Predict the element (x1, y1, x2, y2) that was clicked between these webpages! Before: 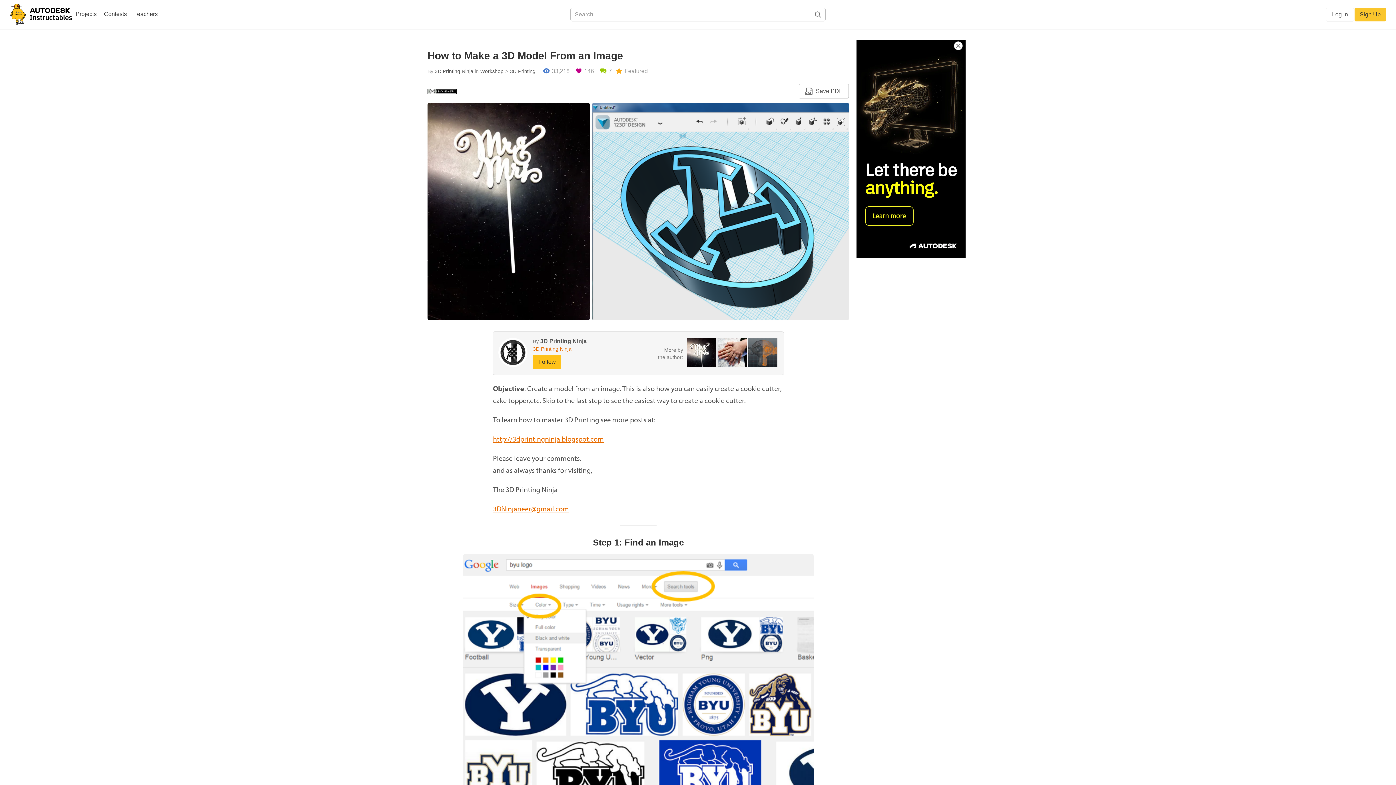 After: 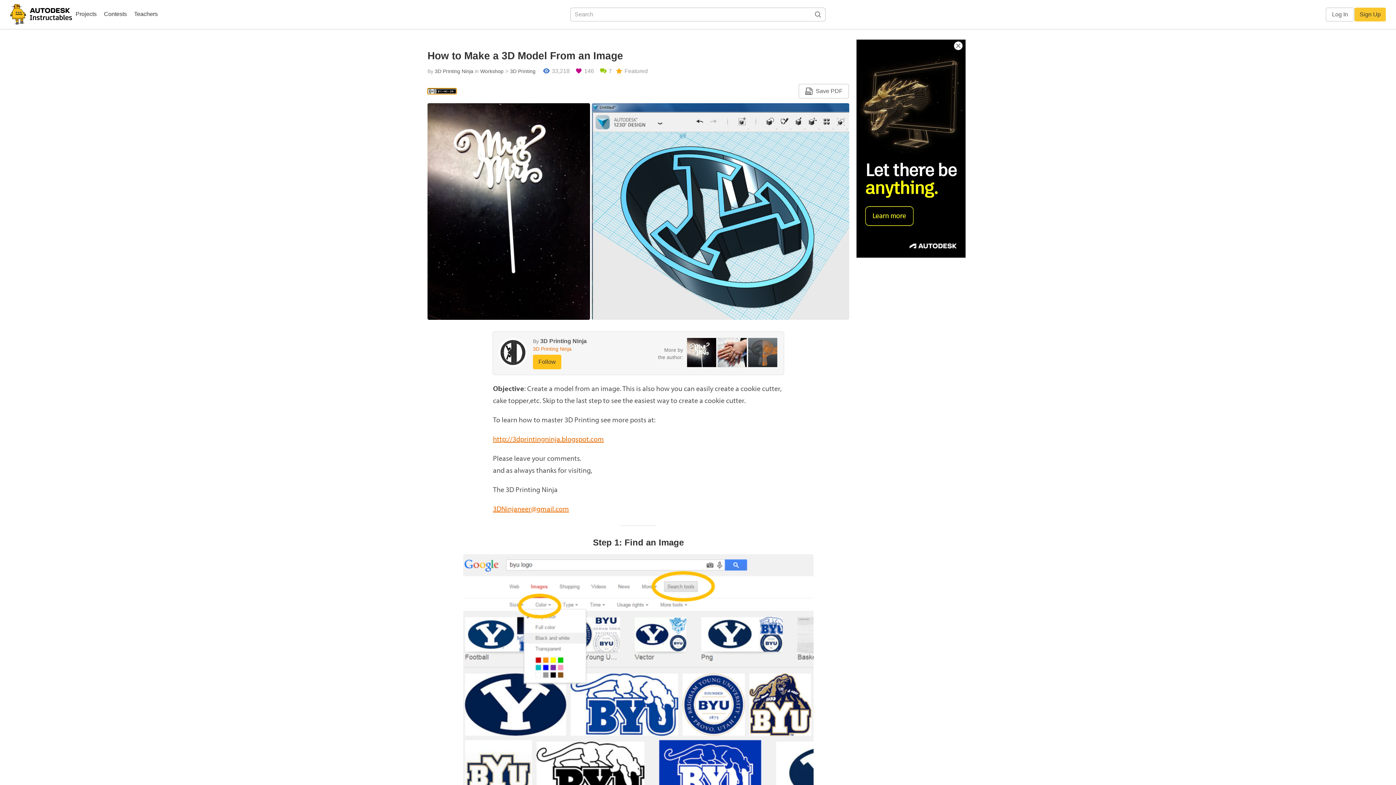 Action: bbox: (427, 88, 456, 94)